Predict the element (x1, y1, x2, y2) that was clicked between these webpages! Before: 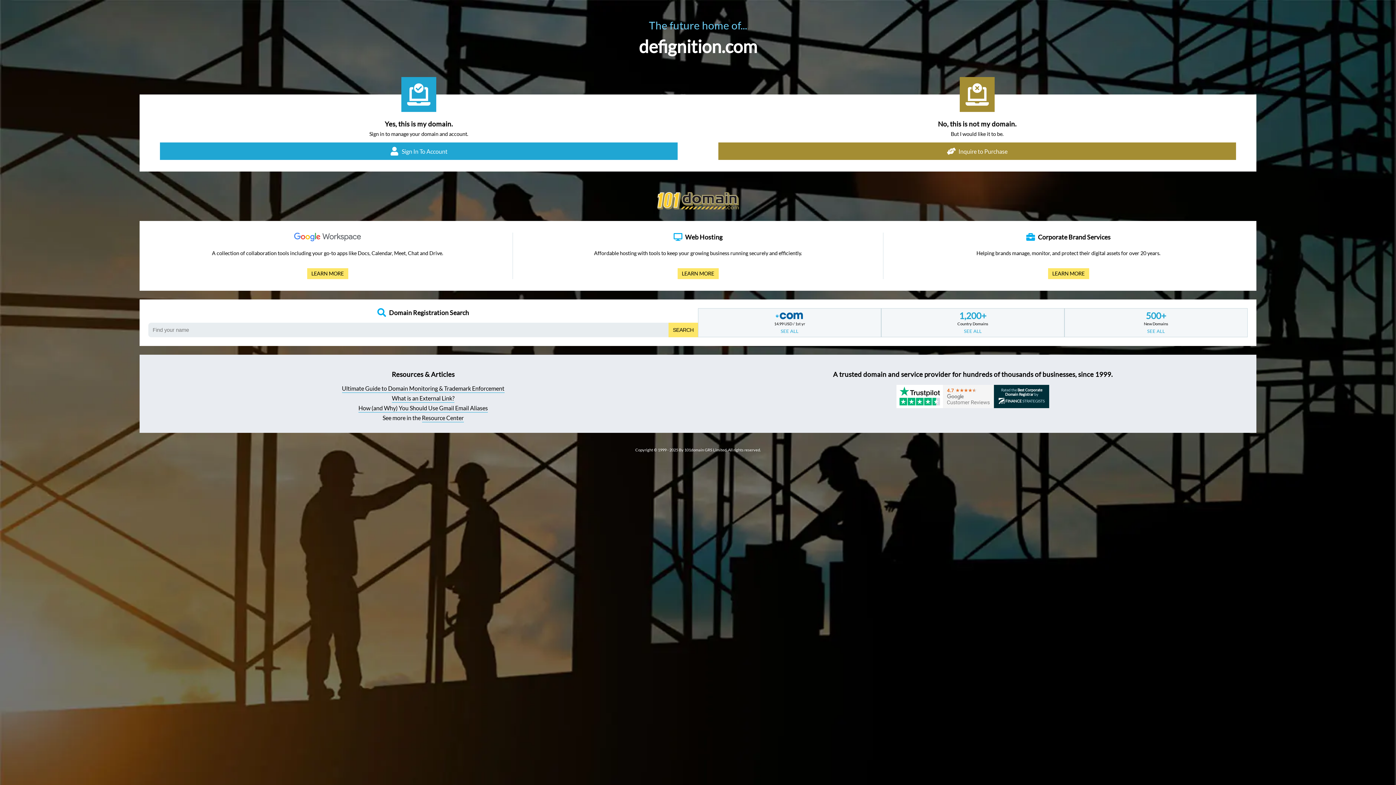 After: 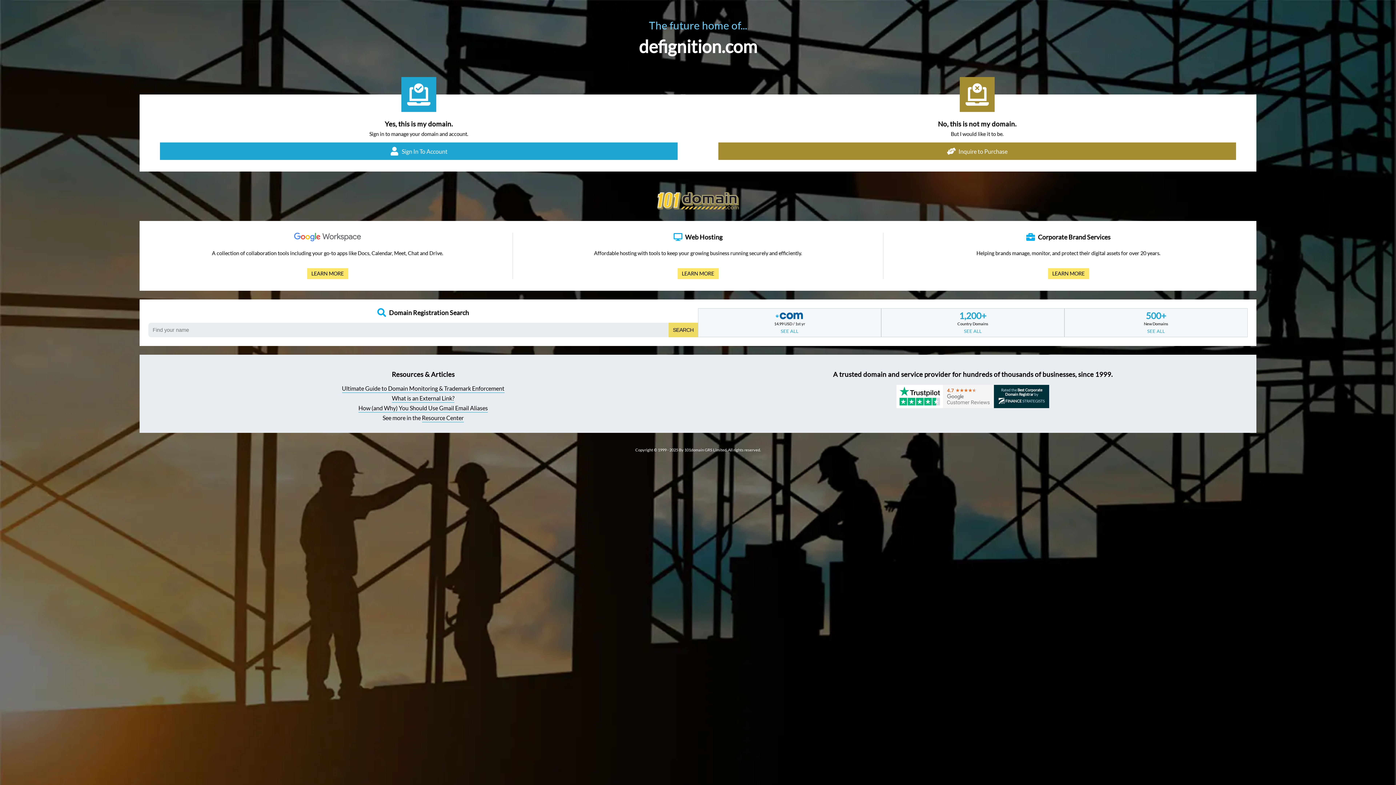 Action: label: SEARCH bbox: (668, 322, 698, 337)